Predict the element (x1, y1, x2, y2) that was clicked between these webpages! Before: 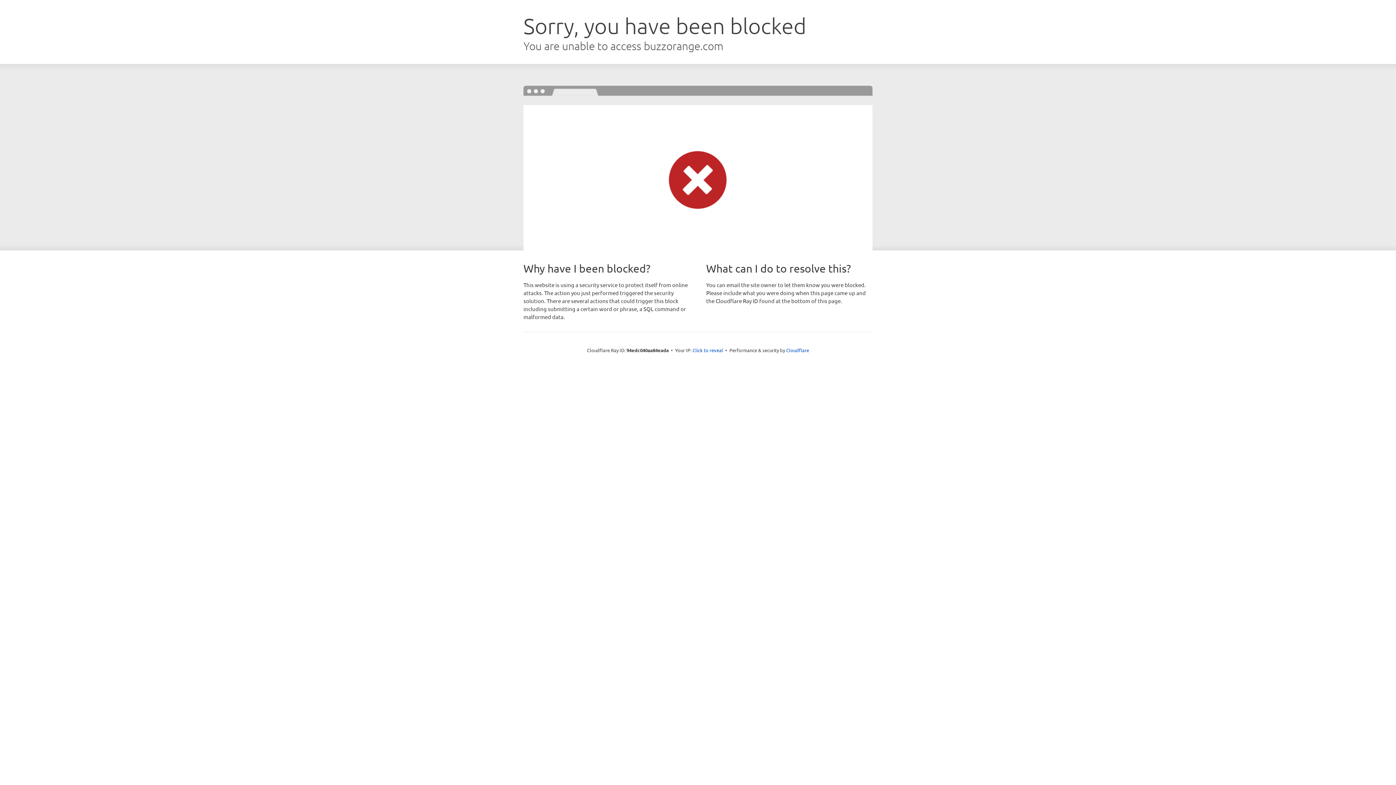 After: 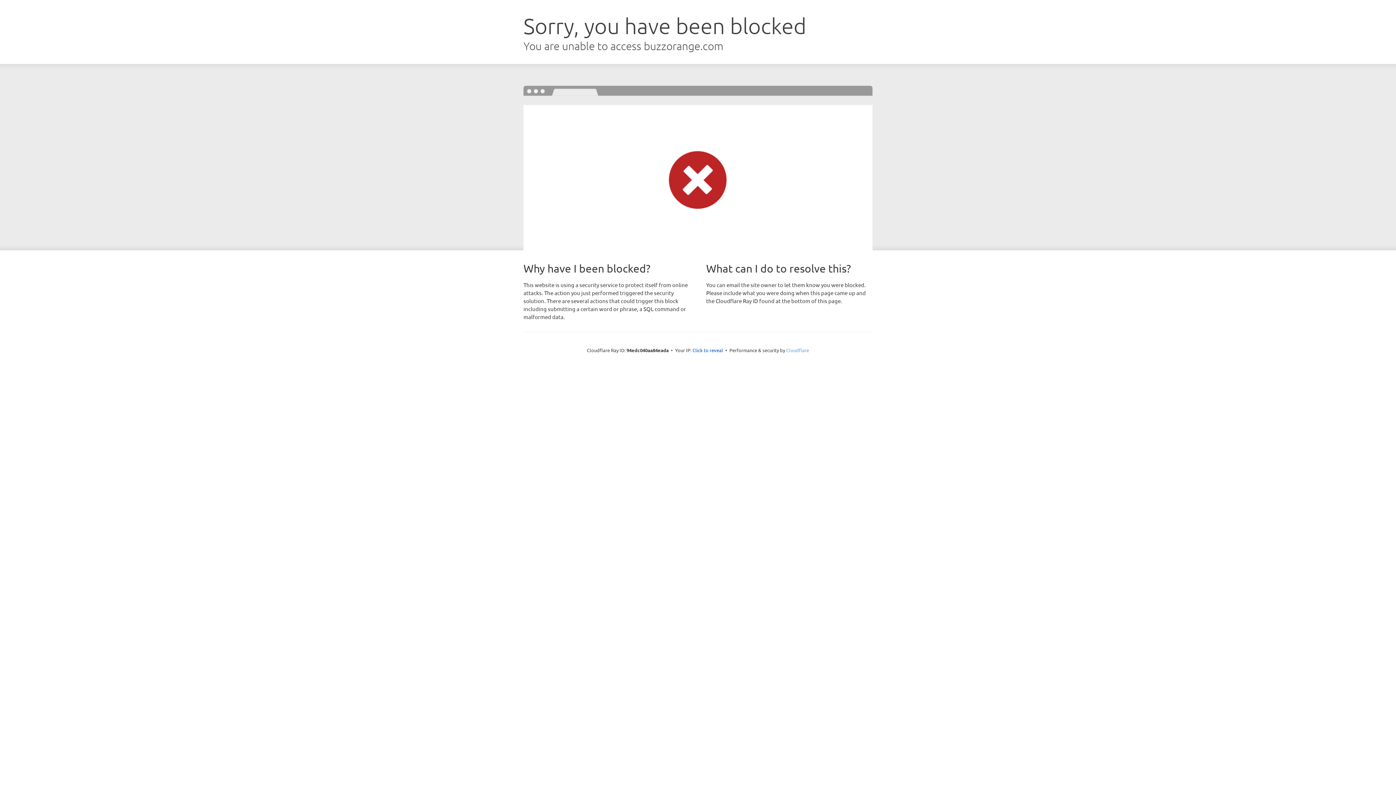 Action: label: Cloudflare bbox: (786, 347, 809, 353)